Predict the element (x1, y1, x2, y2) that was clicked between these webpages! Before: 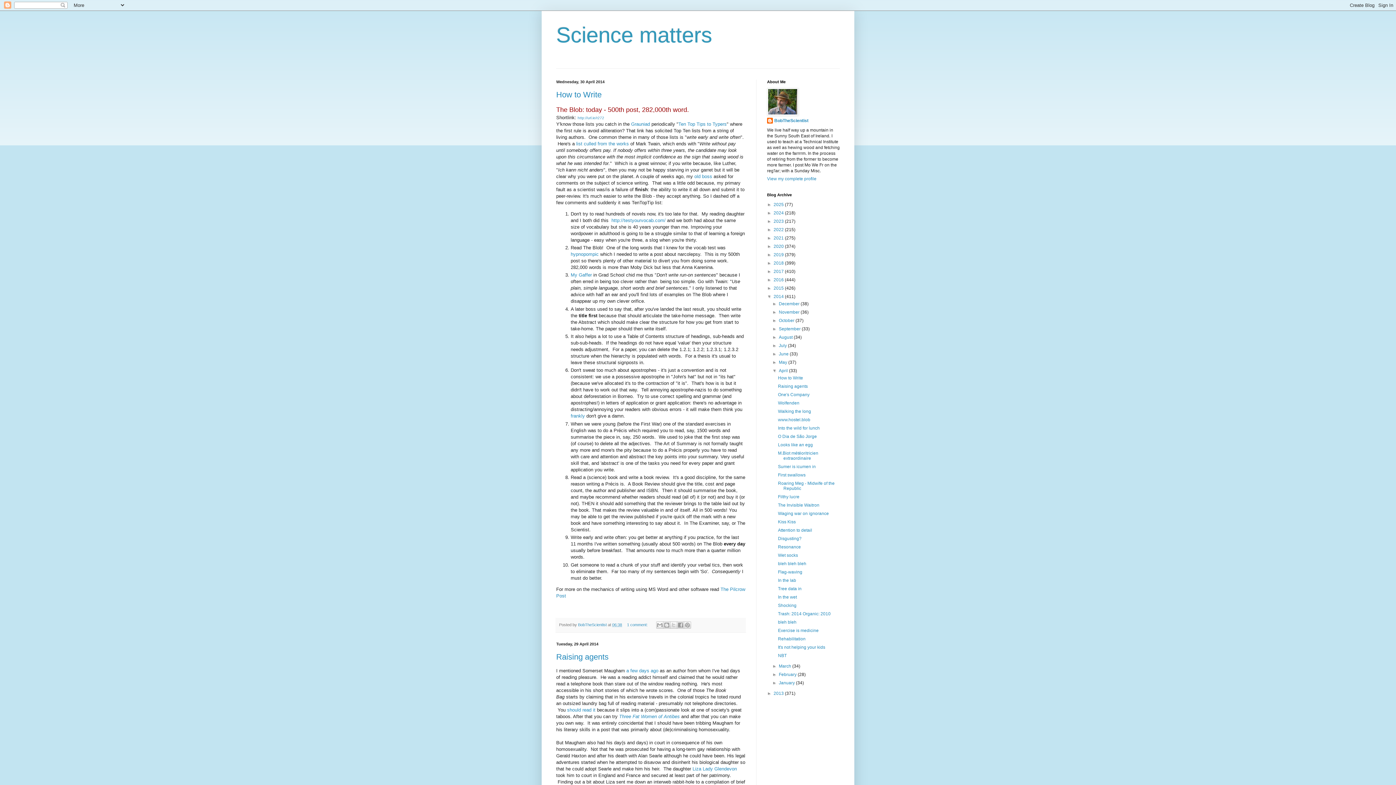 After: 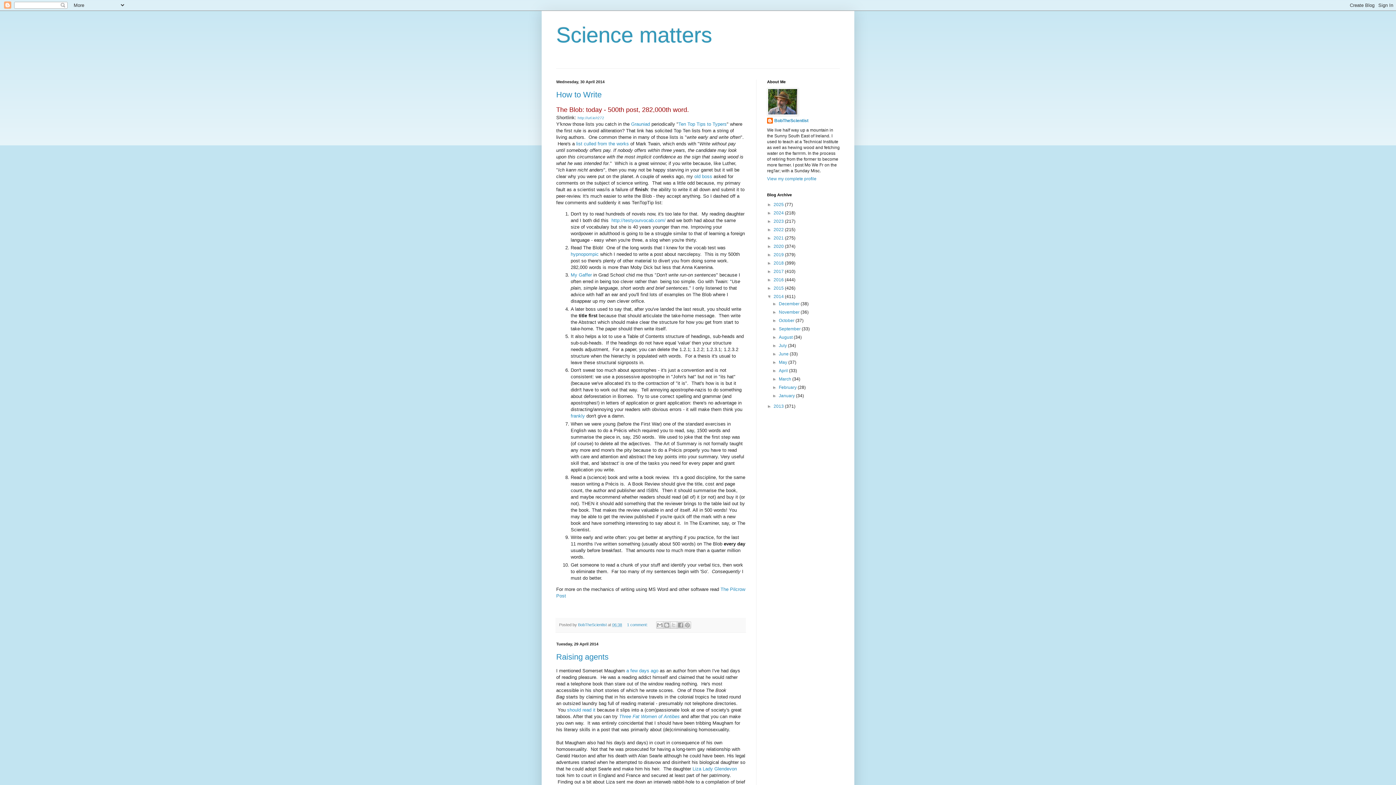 Action: label: ▼   bbox: (772, 368, 779, 373)